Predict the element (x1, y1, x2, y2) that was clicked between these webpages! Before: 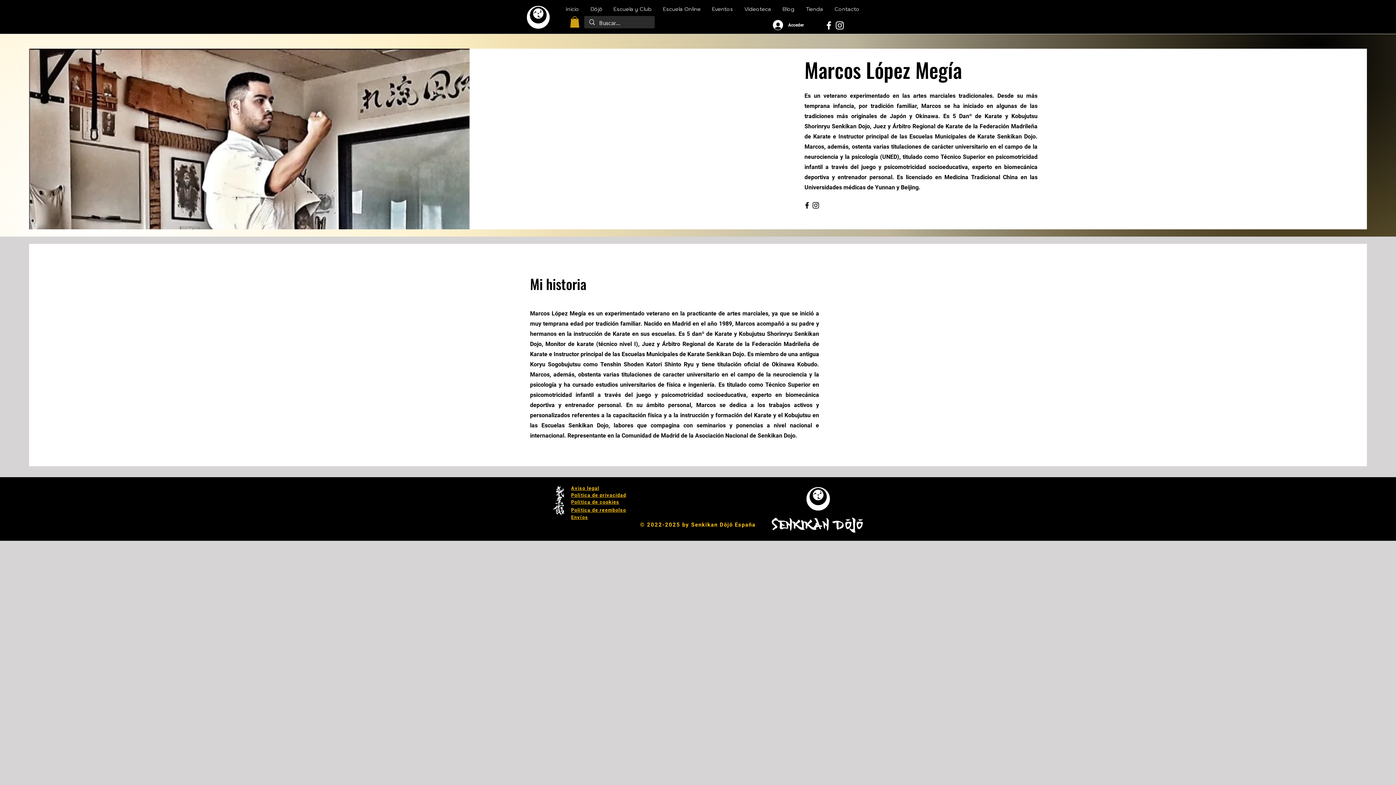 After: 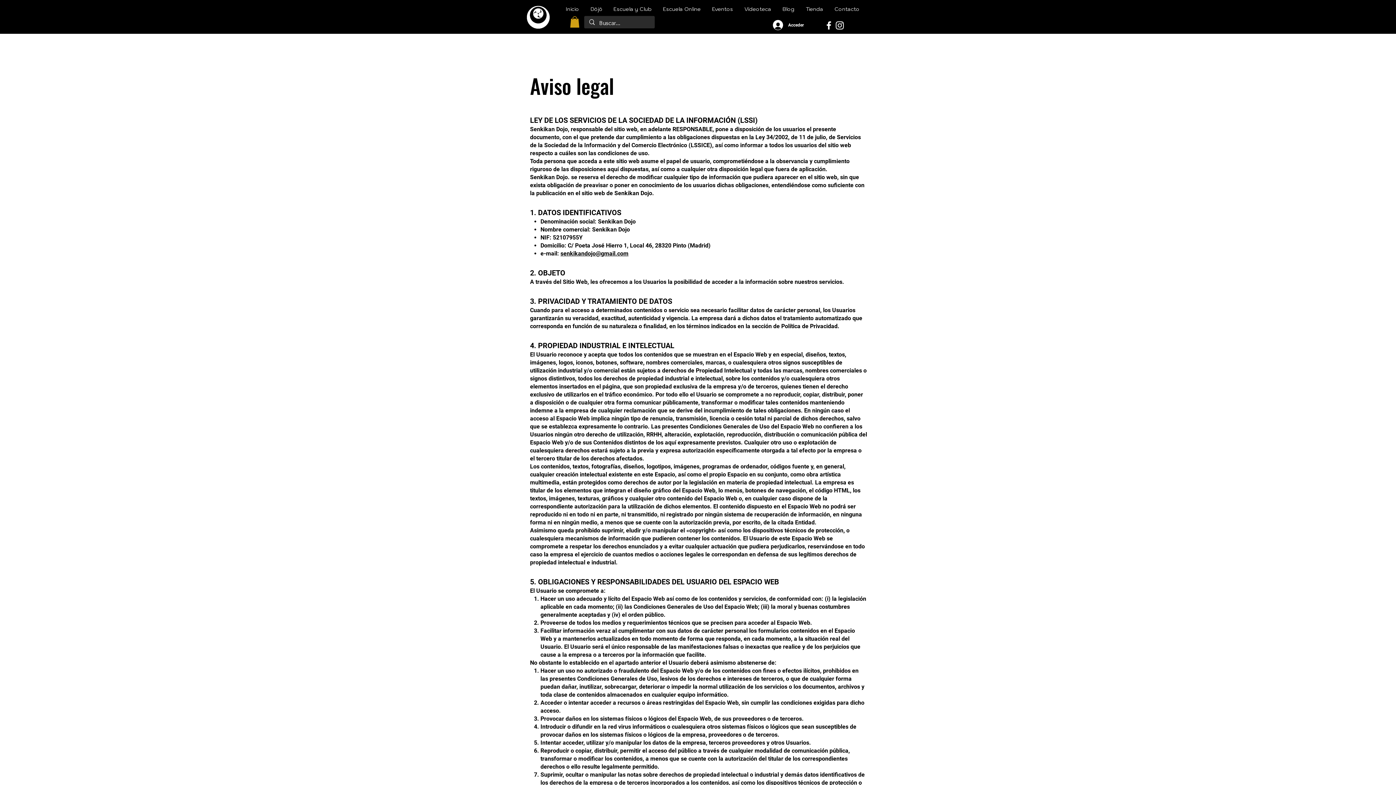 Action: bbox: (571, 485, 599, 491) label: Aviso legal